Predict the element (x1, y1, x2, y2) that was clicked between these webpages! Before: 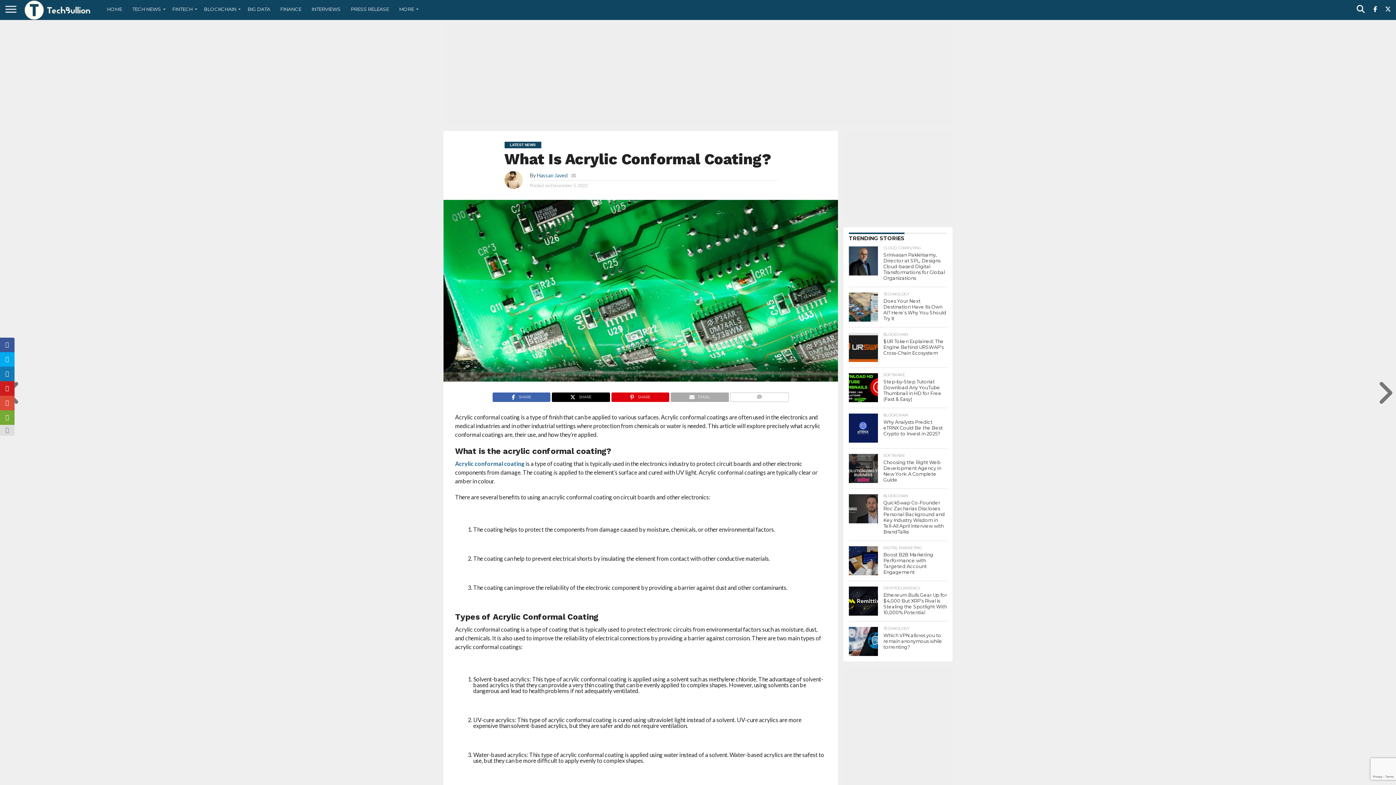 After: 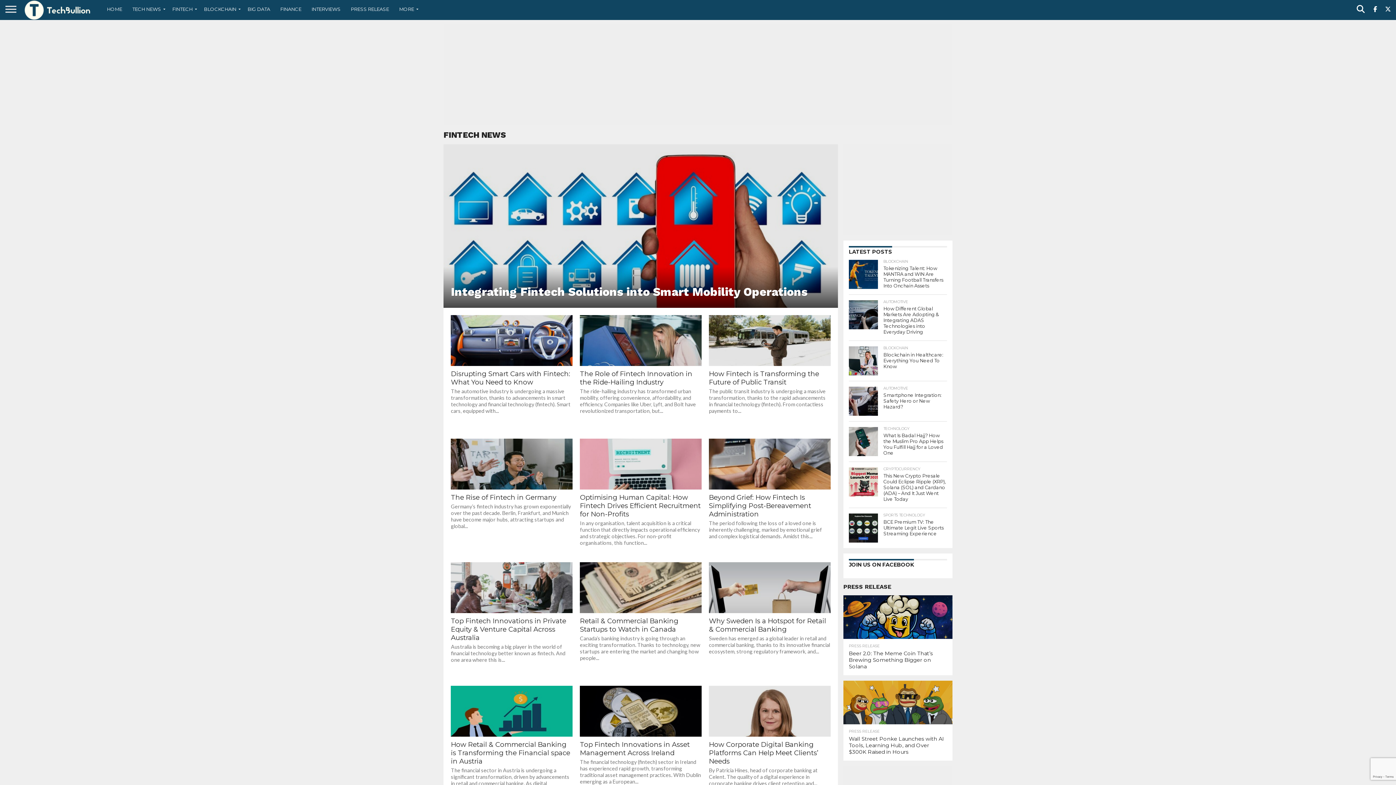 Action: label: FINTECH bbox: (167, 0, 198, 18)